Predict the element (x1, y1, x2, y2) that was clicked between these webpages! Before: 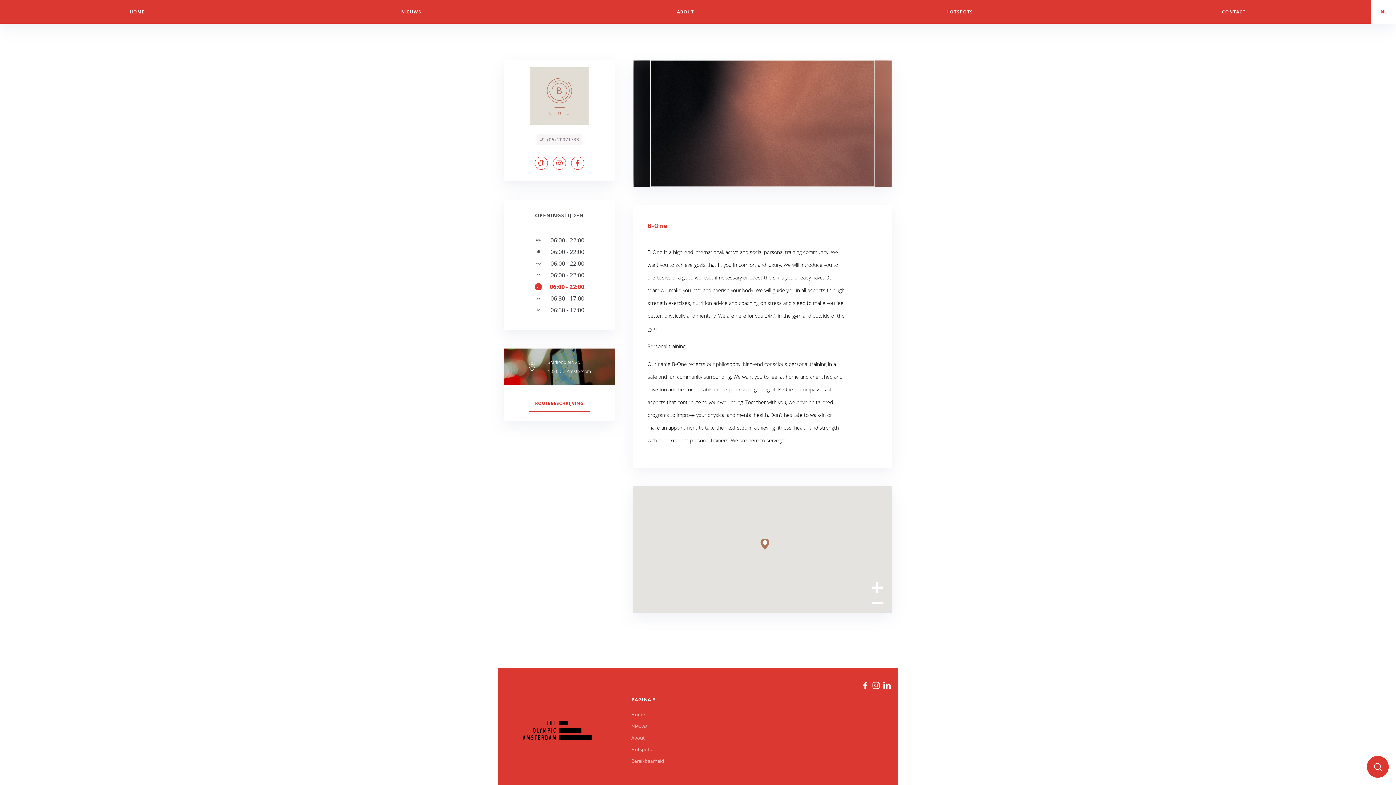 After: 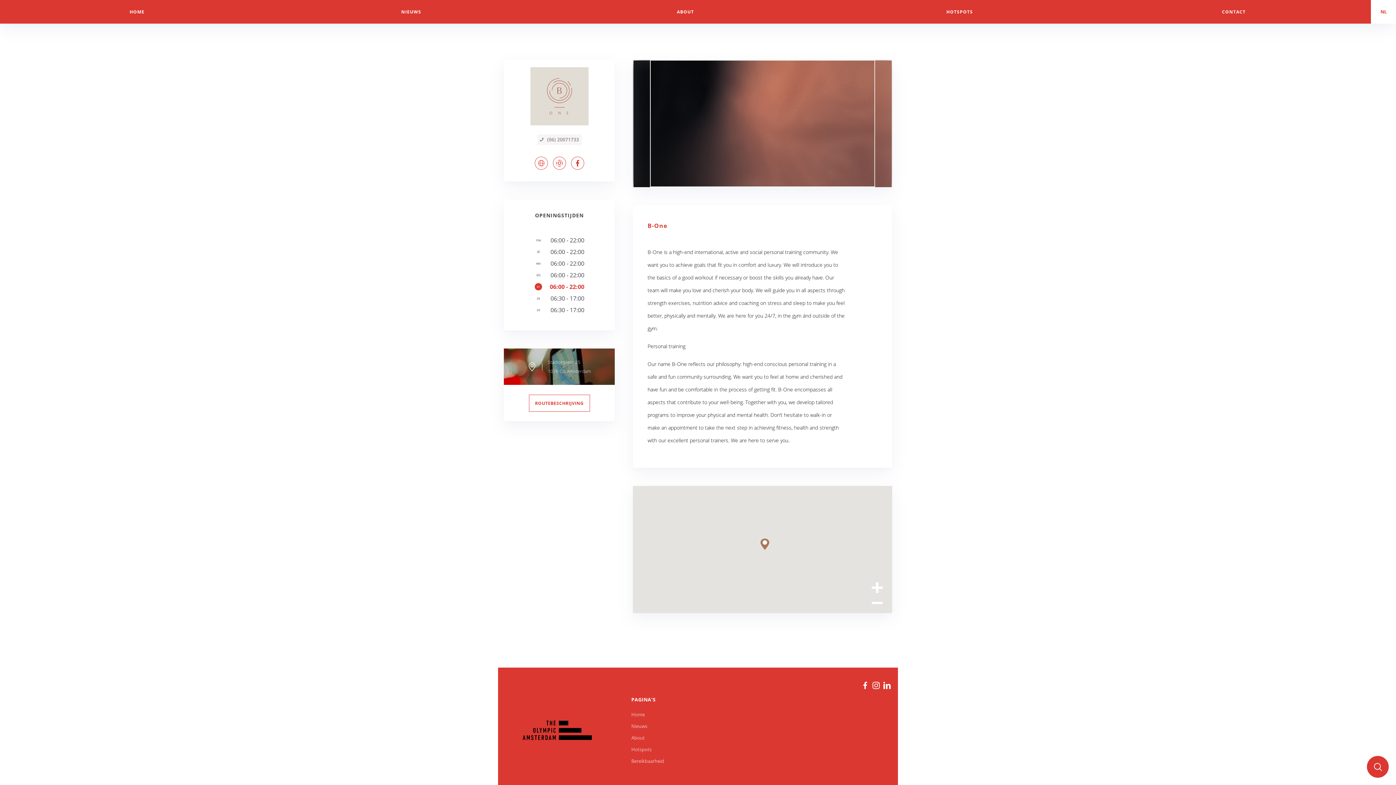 Action: bbox: (881, 680, 892, 693)